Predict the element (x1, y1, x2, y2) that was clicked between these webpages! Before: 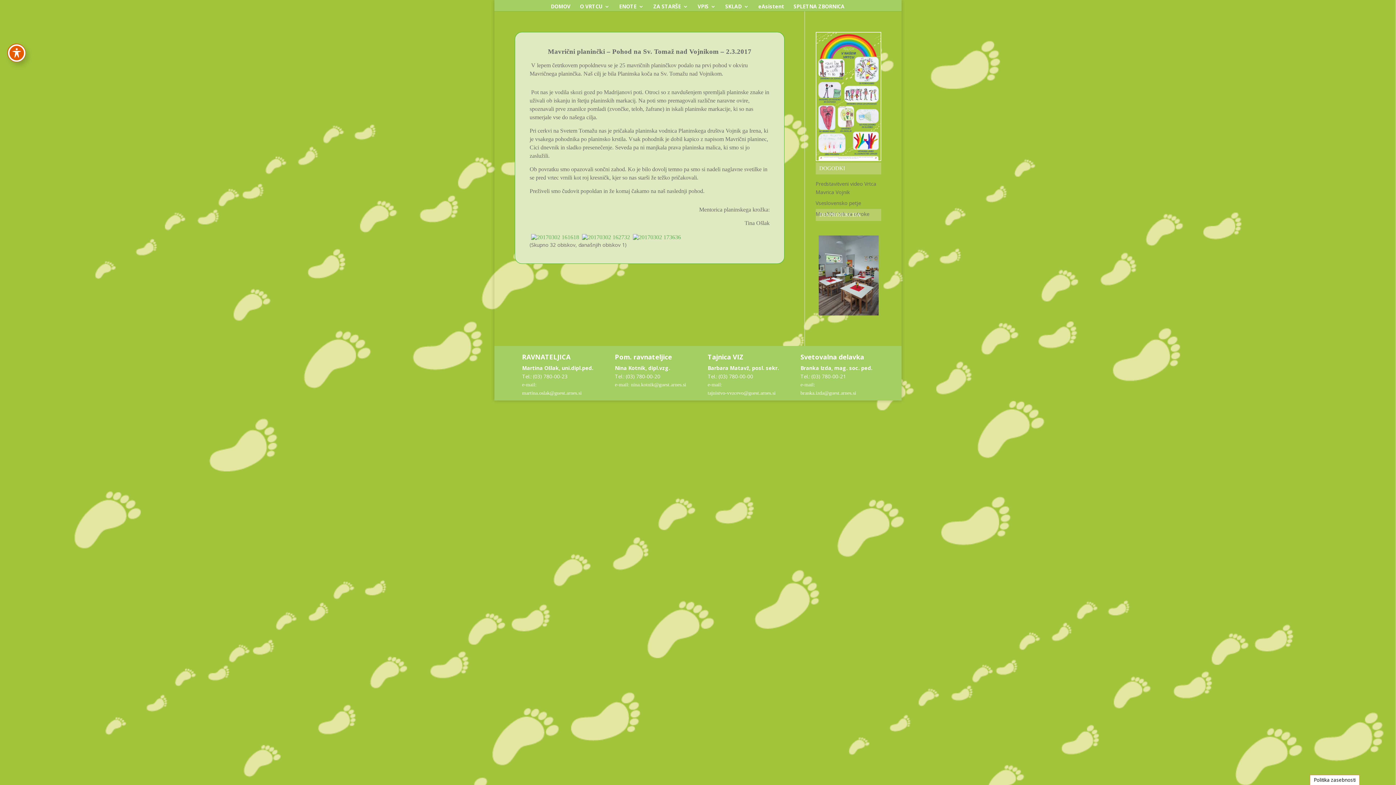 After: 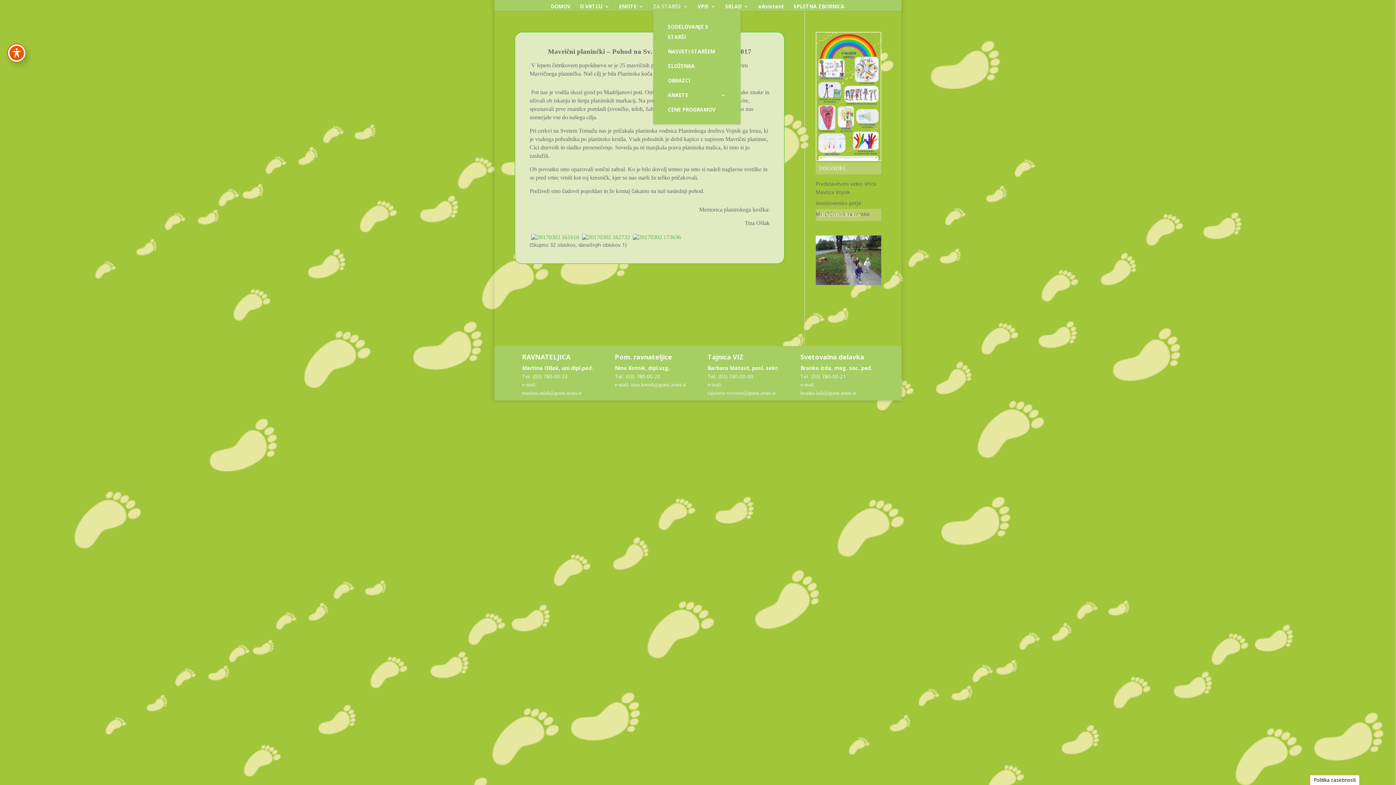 Action: bbox: (653, 3, 688, 11) label: ZA STARŠE